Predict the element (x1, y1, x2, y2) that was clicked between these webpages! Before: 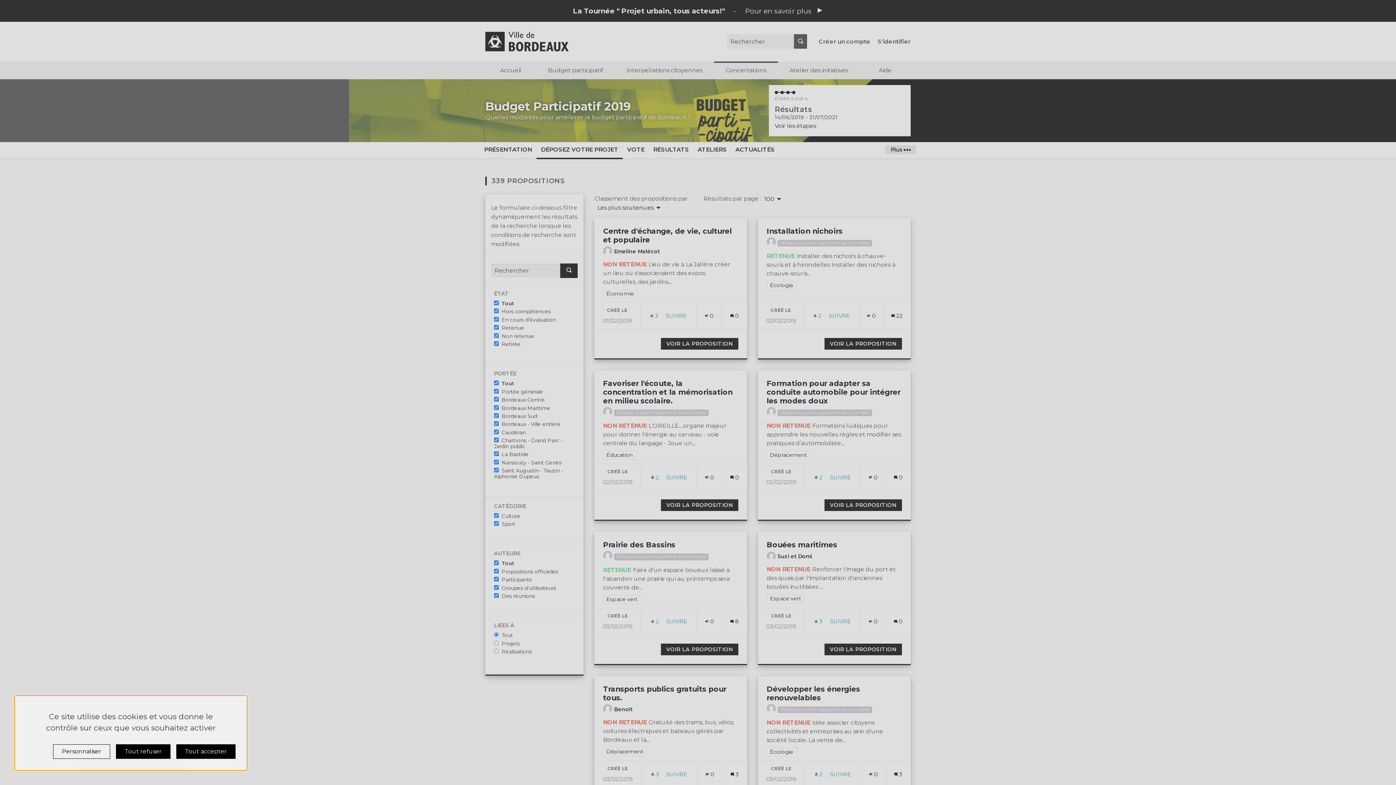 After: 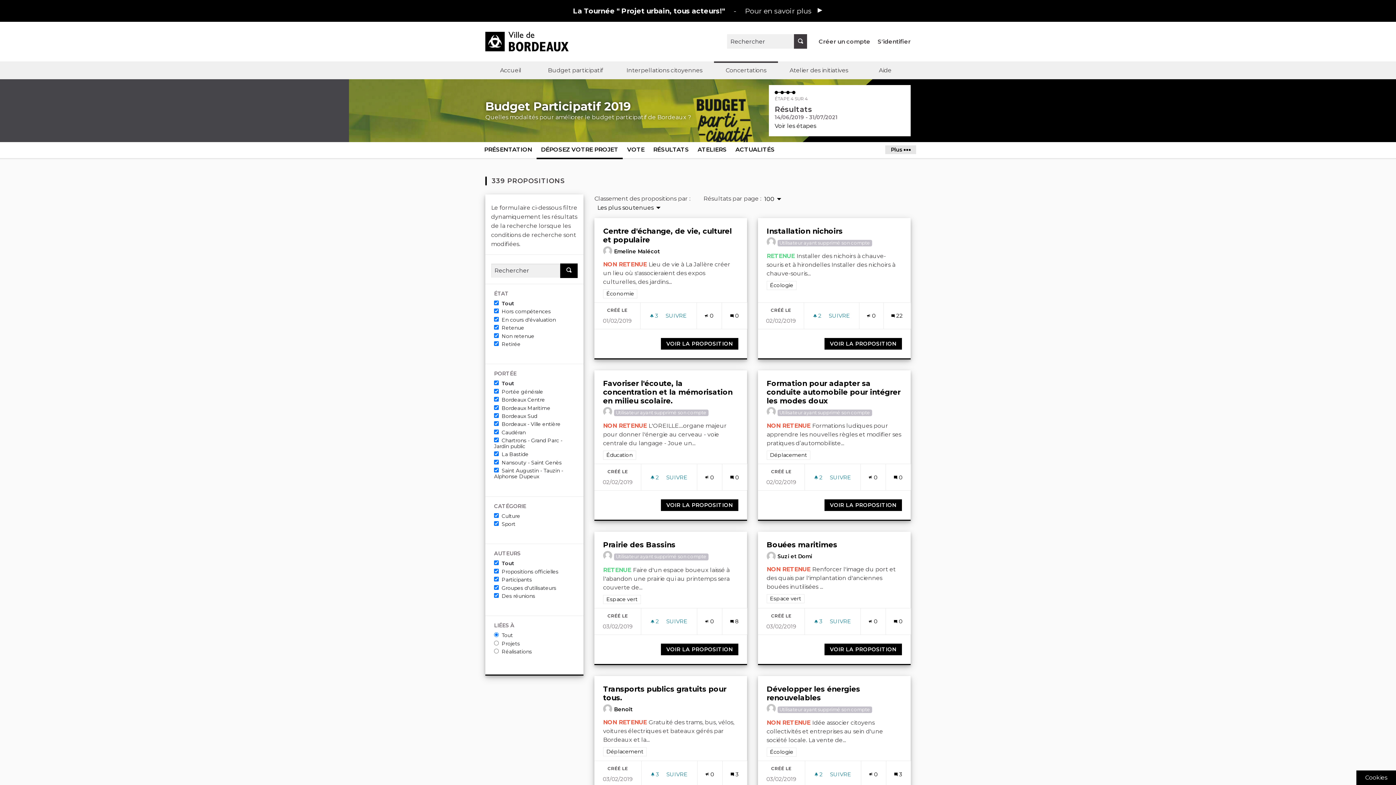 Action: label: Tout refuser bbox: (116, 744, 170, 759)